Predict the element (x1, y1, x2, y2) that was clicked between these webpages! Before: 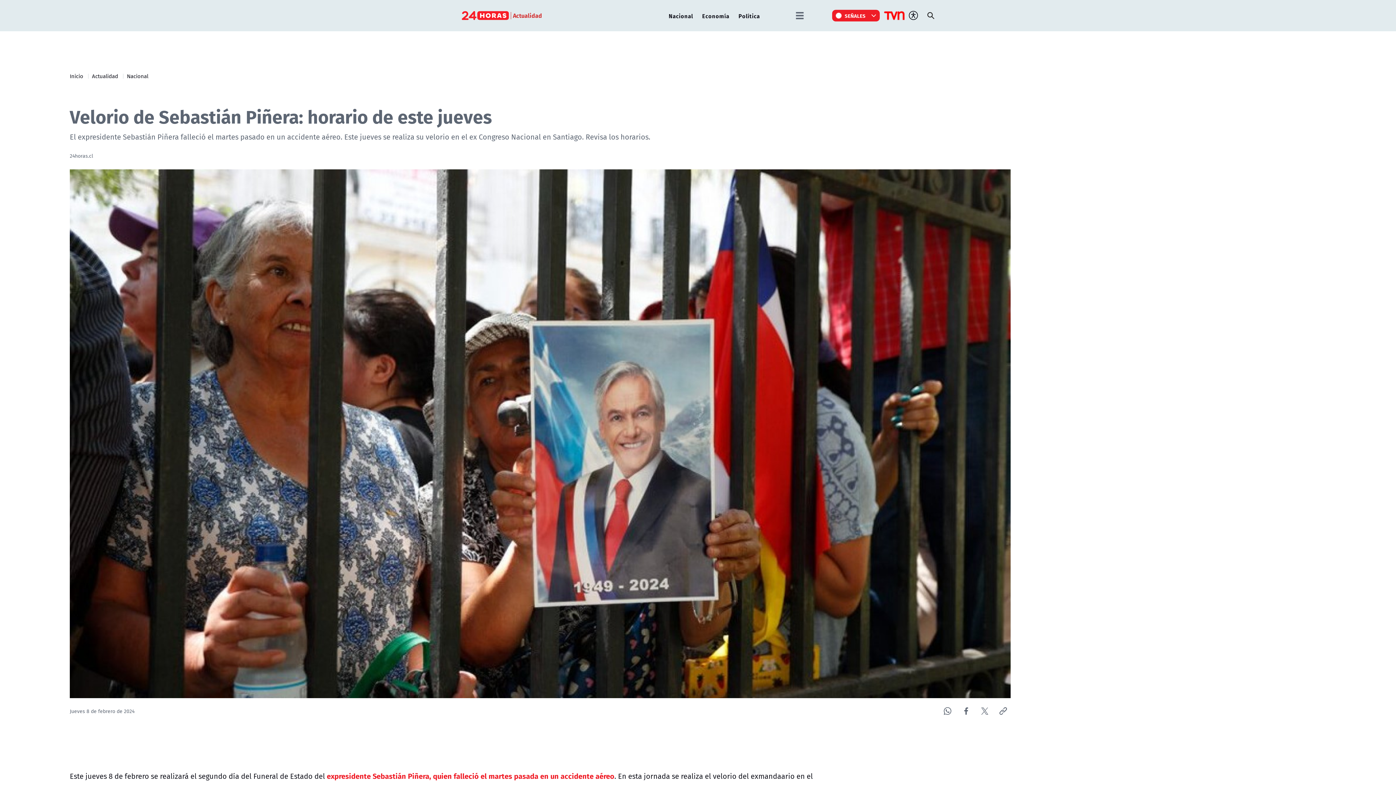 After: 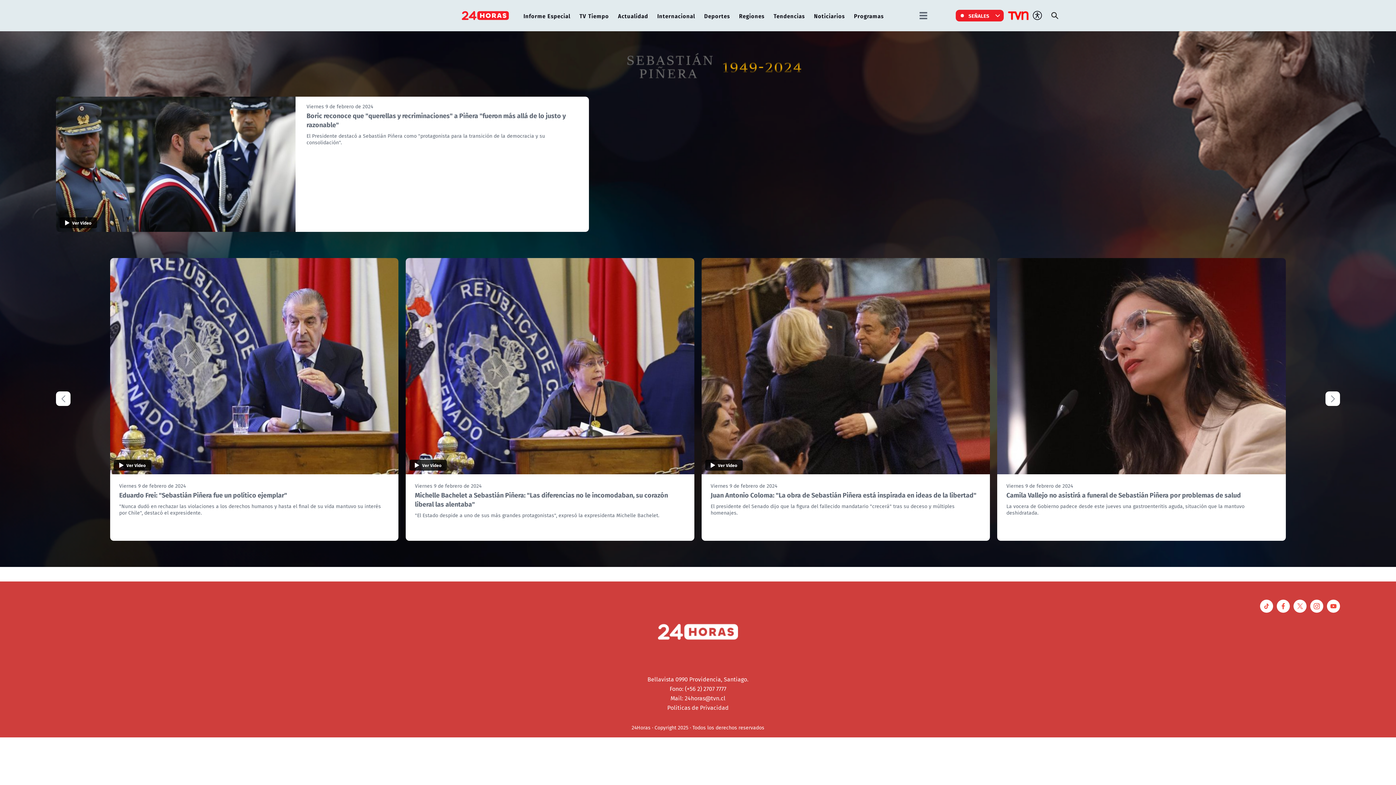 Action: label: expresidente Sebastián Piñera, quien falleció el martes pasada en un accidente aéreo bbox: (326, 771, 614, 781)